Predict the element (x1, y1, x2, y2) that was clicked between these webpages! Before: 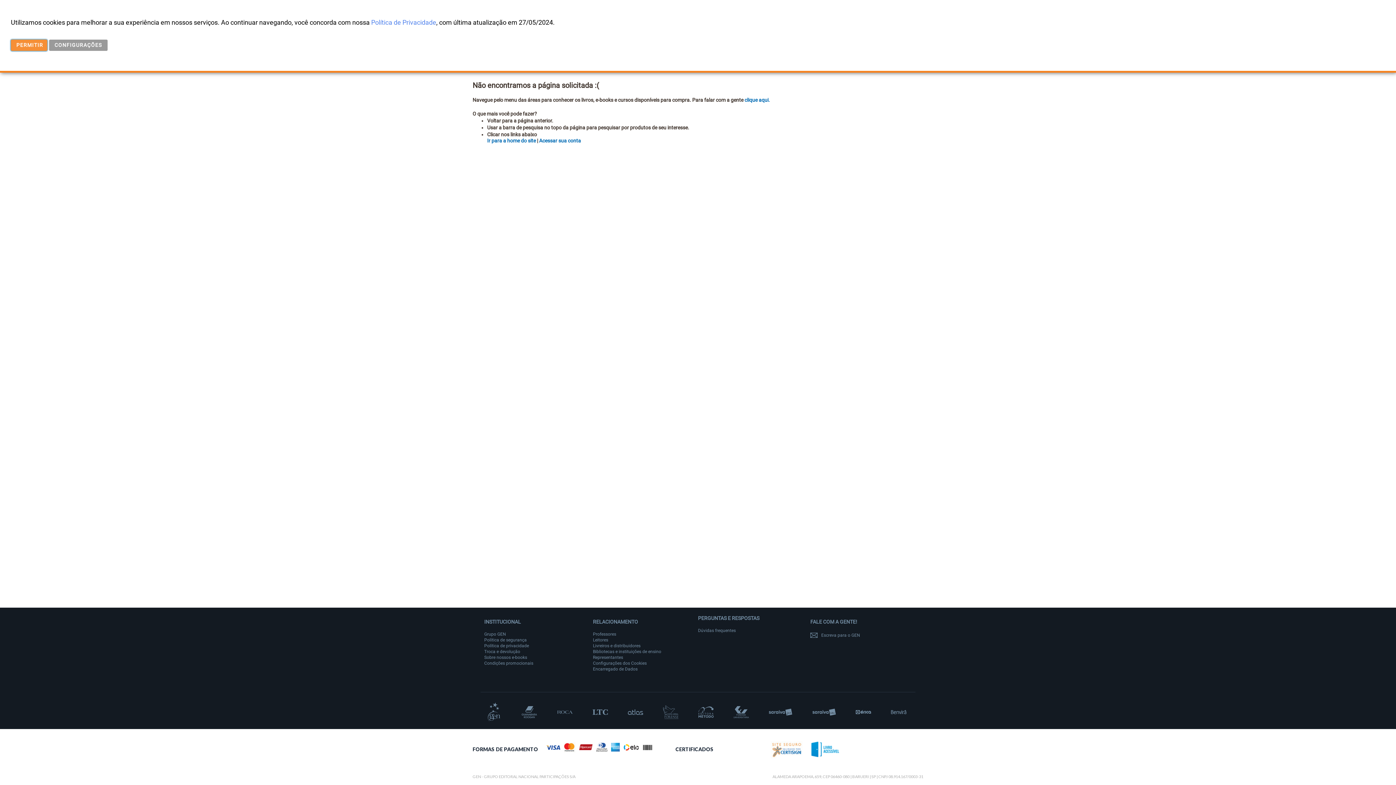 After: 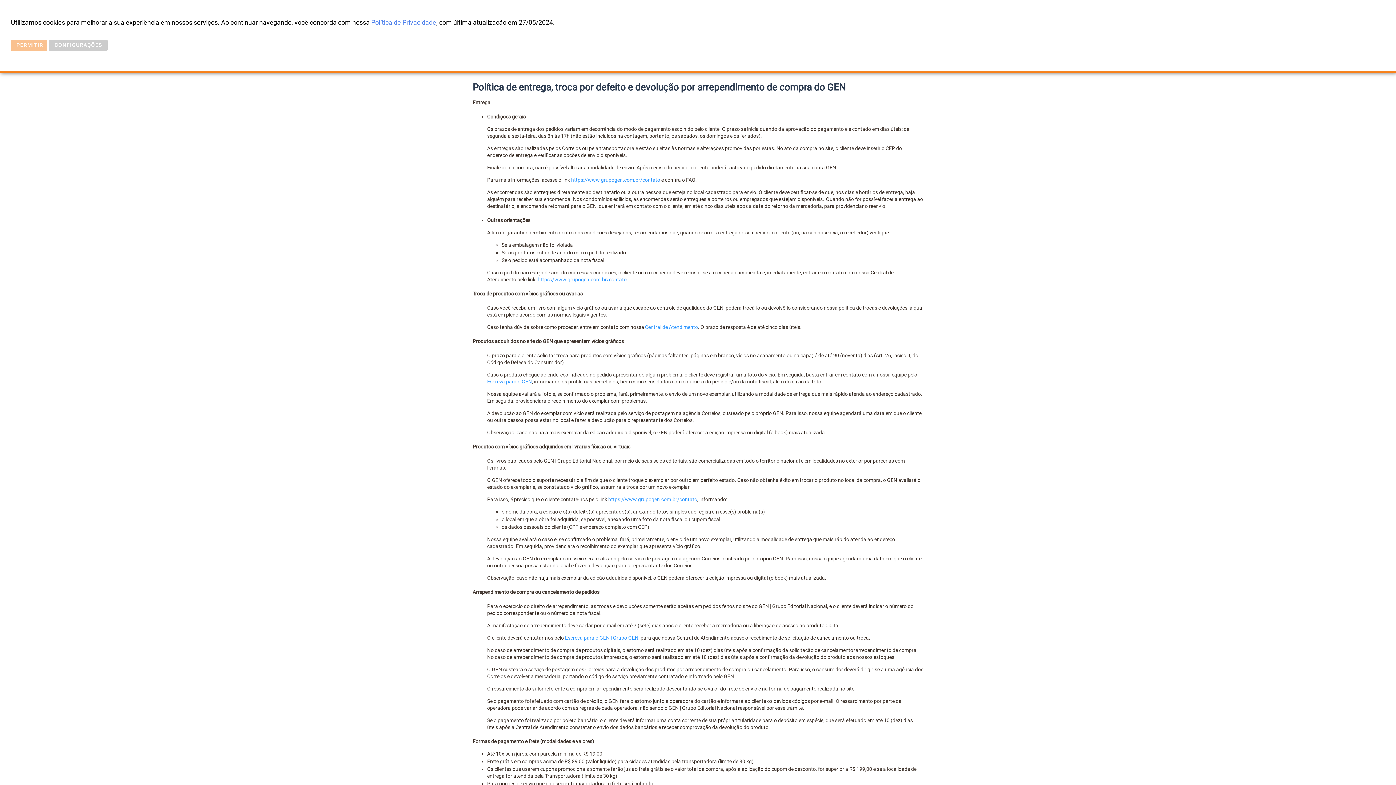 Action: label: Troca e devolução bbox: (484, 649, 520, 654)